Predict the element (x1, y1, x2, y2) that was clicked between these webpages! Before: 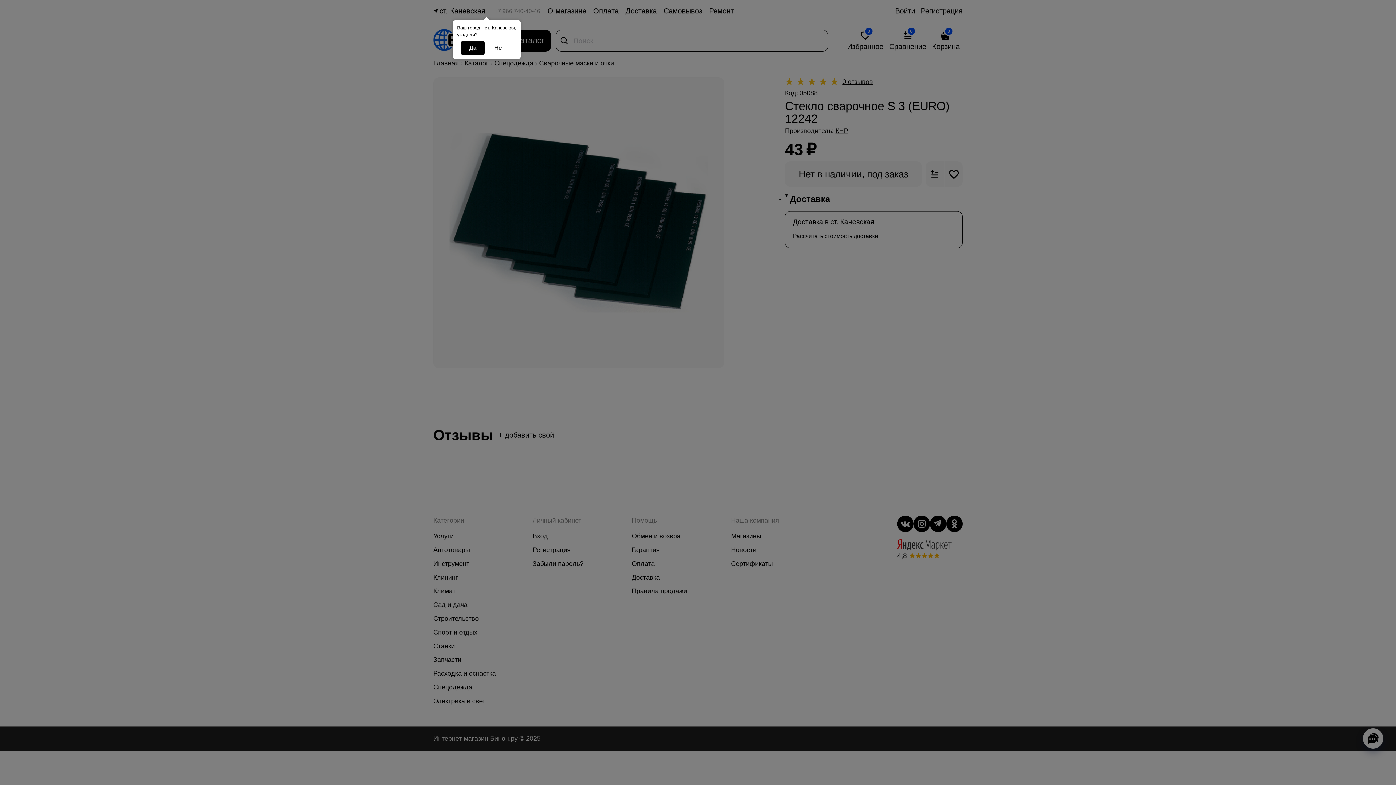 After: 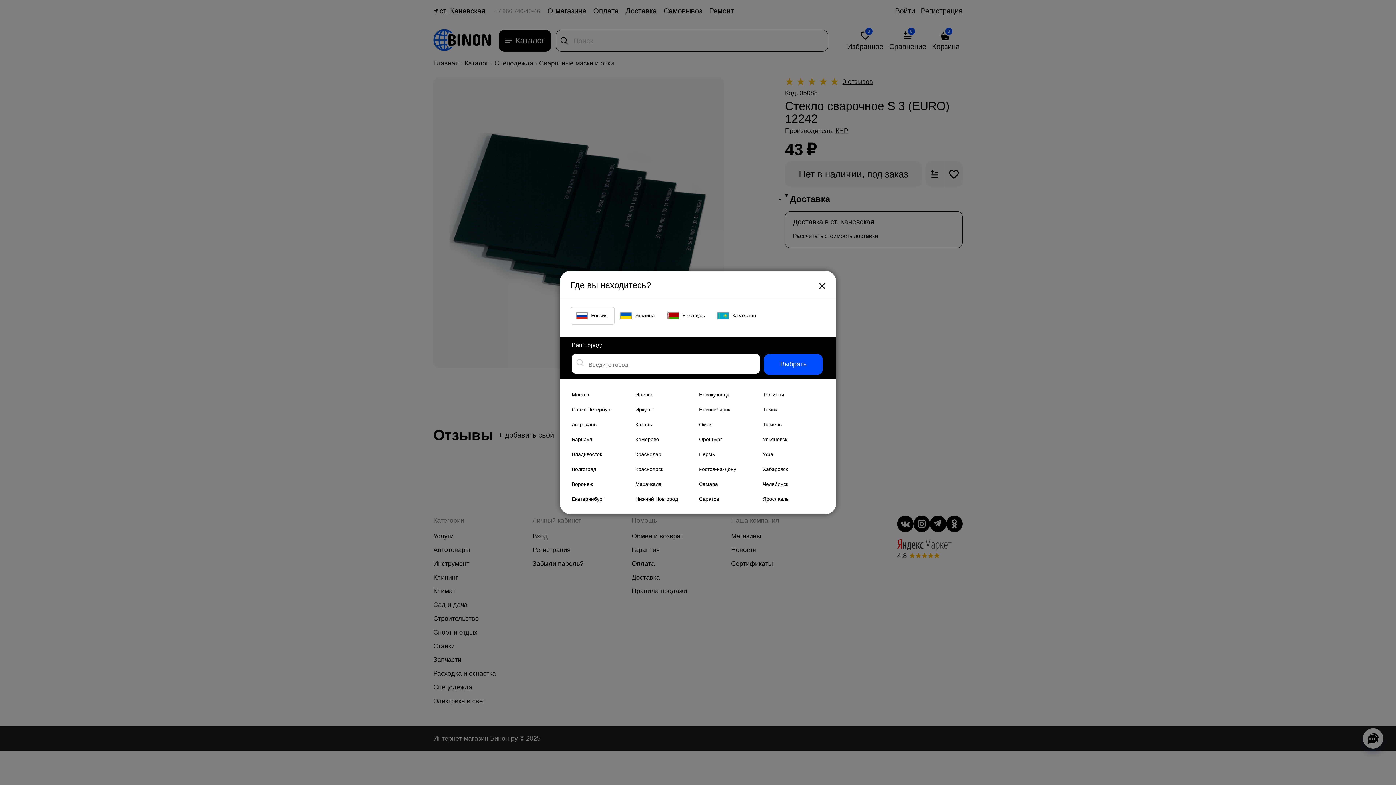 Action: bbox: (486, 41, 512, 54) label: Нет